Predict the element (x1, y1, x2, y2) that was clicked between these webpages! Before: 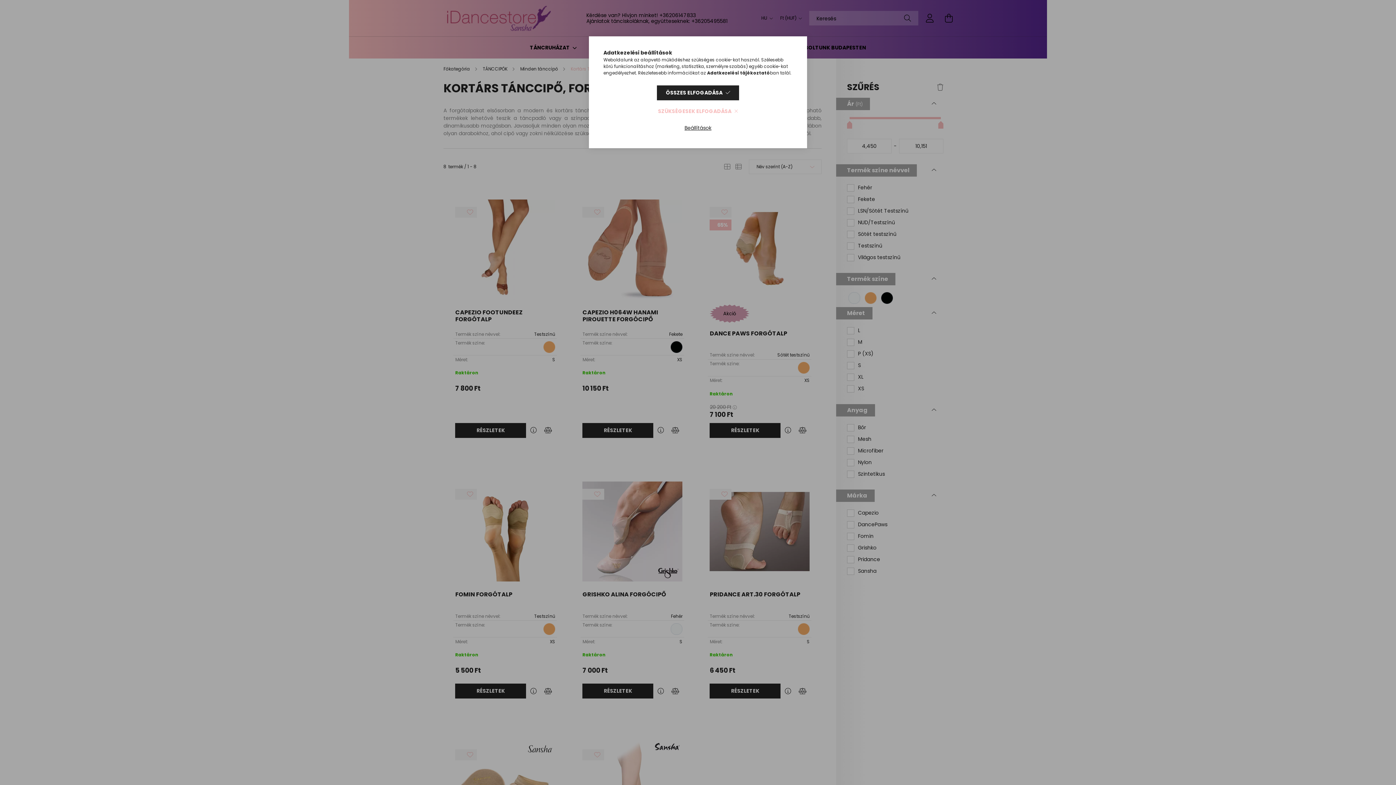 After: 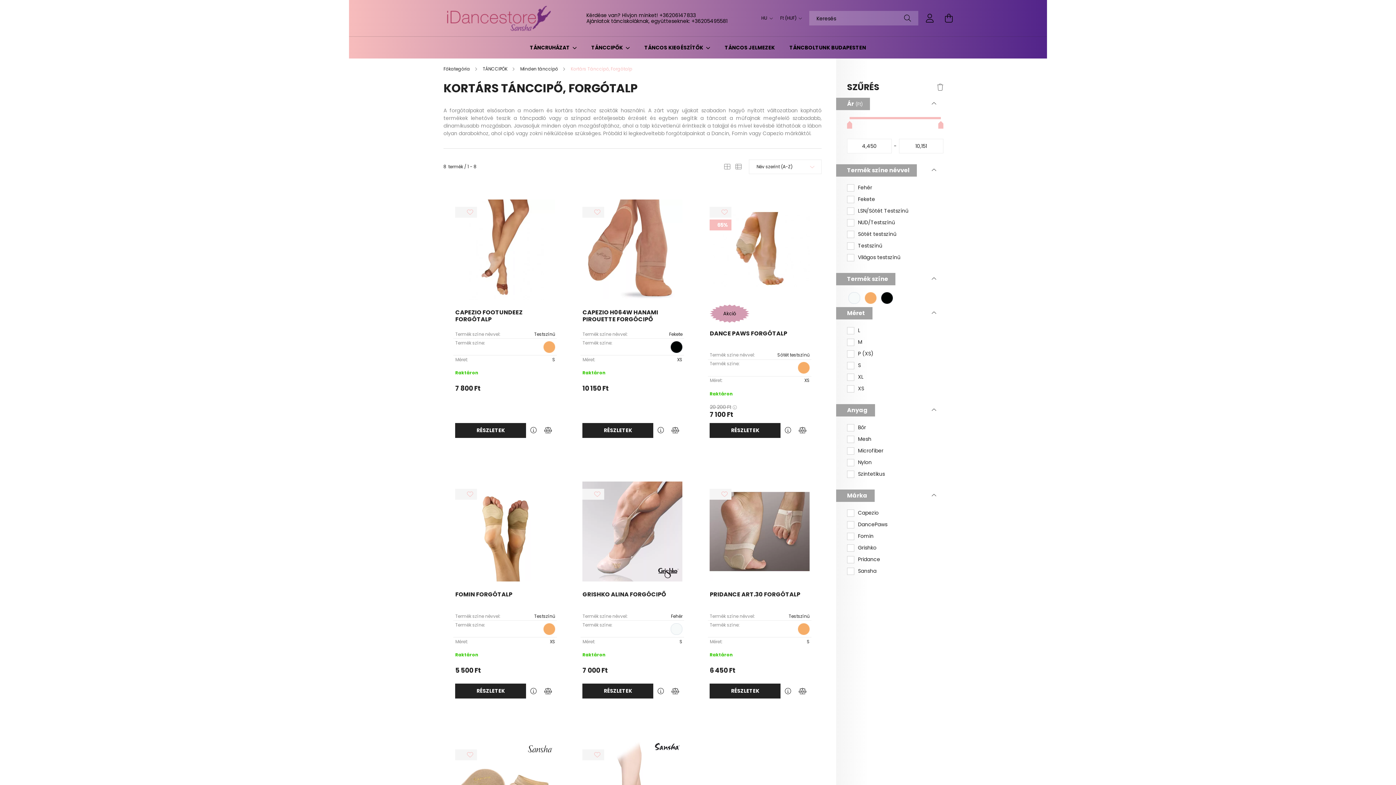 Action: bbox: (649, 104, 747, 118) label: SZÜKSÉGESEK ELFOGADÁSA